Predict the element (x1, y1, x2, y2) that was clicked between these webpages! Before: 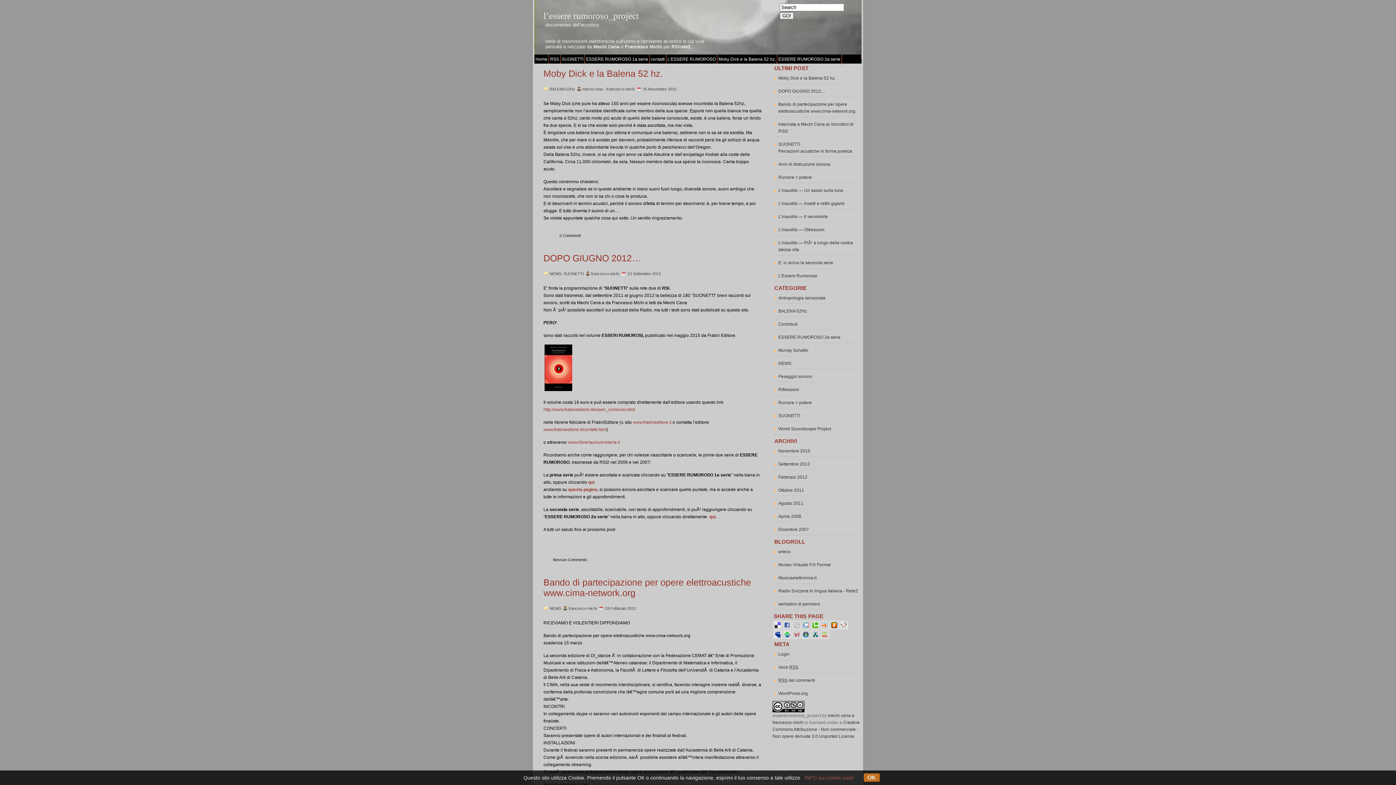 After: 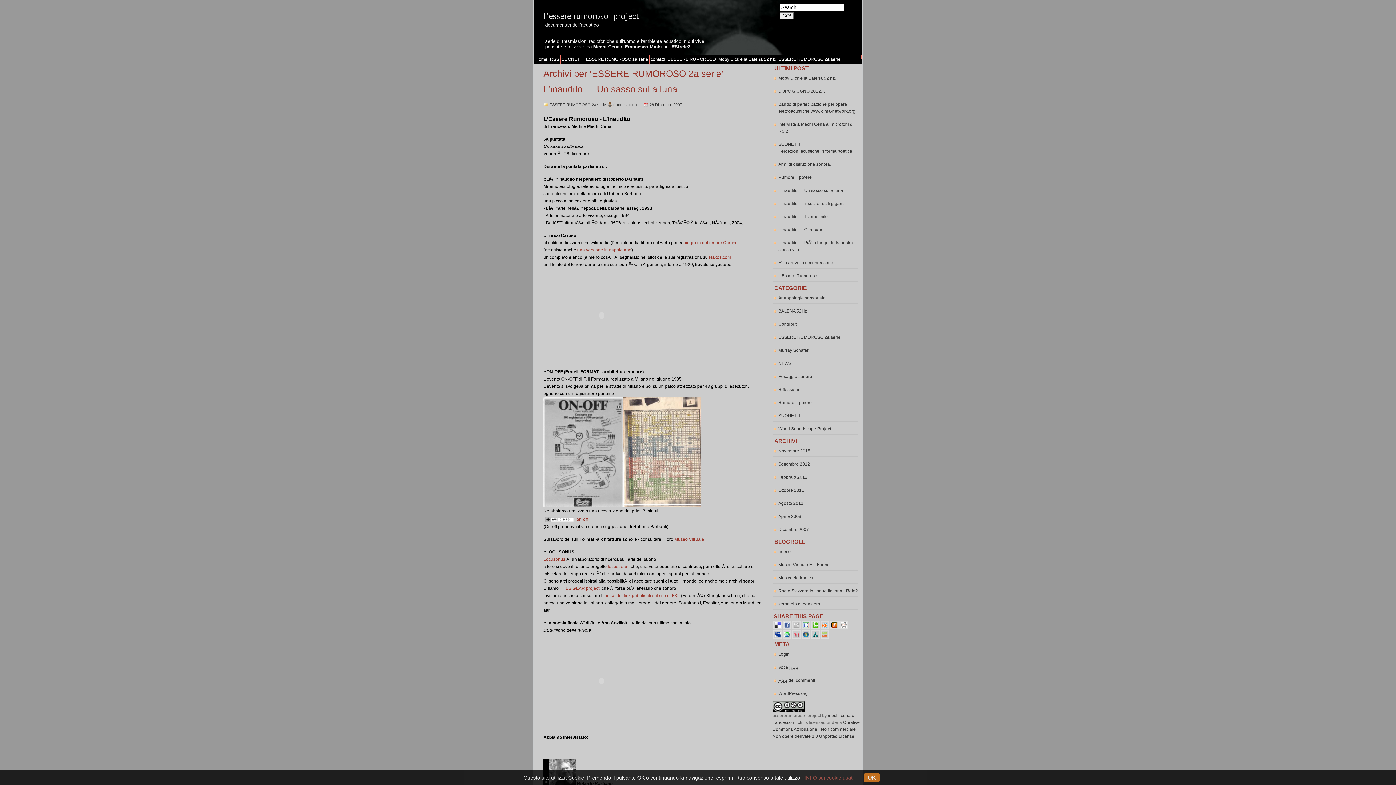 Action: bbox: (777, 54, 842, 64) label: ESSERE RUMOROSO 2a serie